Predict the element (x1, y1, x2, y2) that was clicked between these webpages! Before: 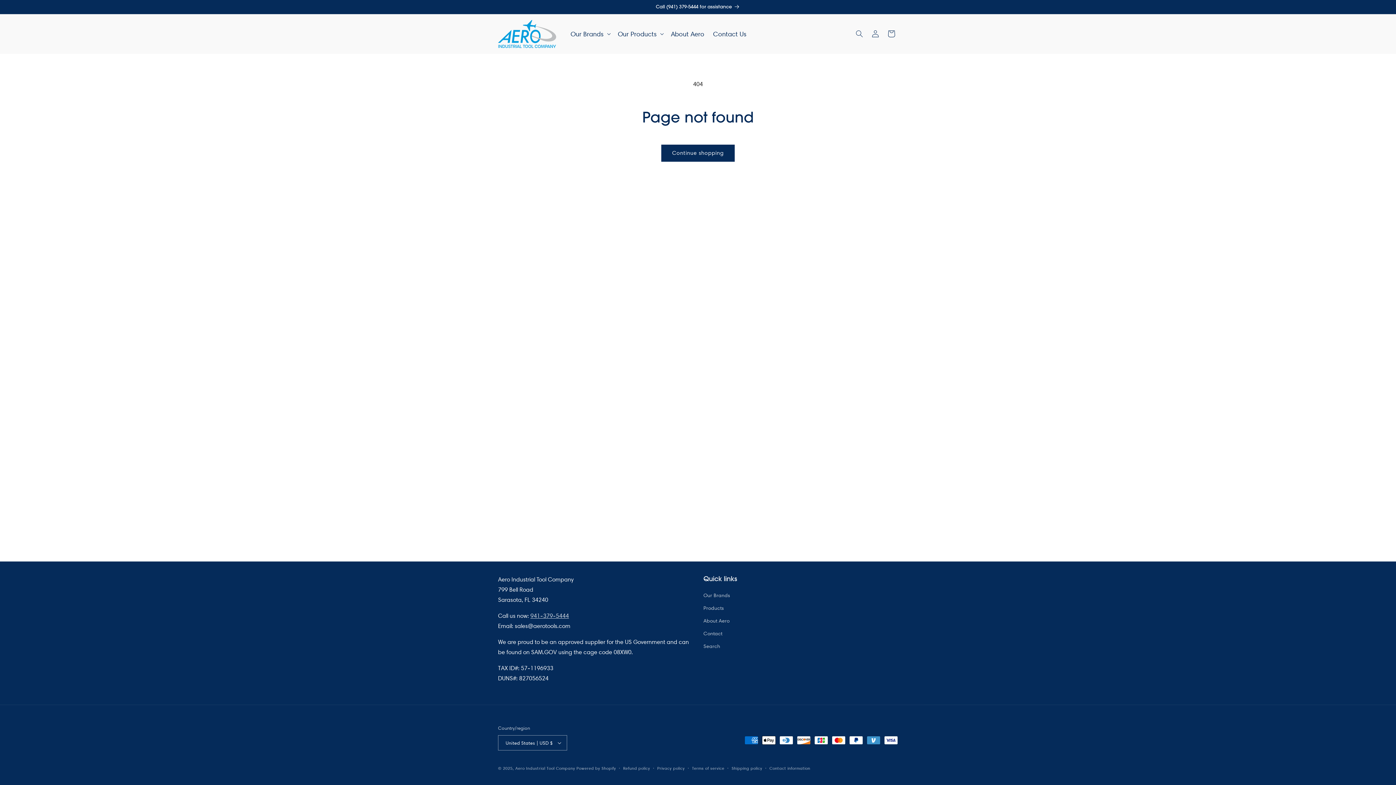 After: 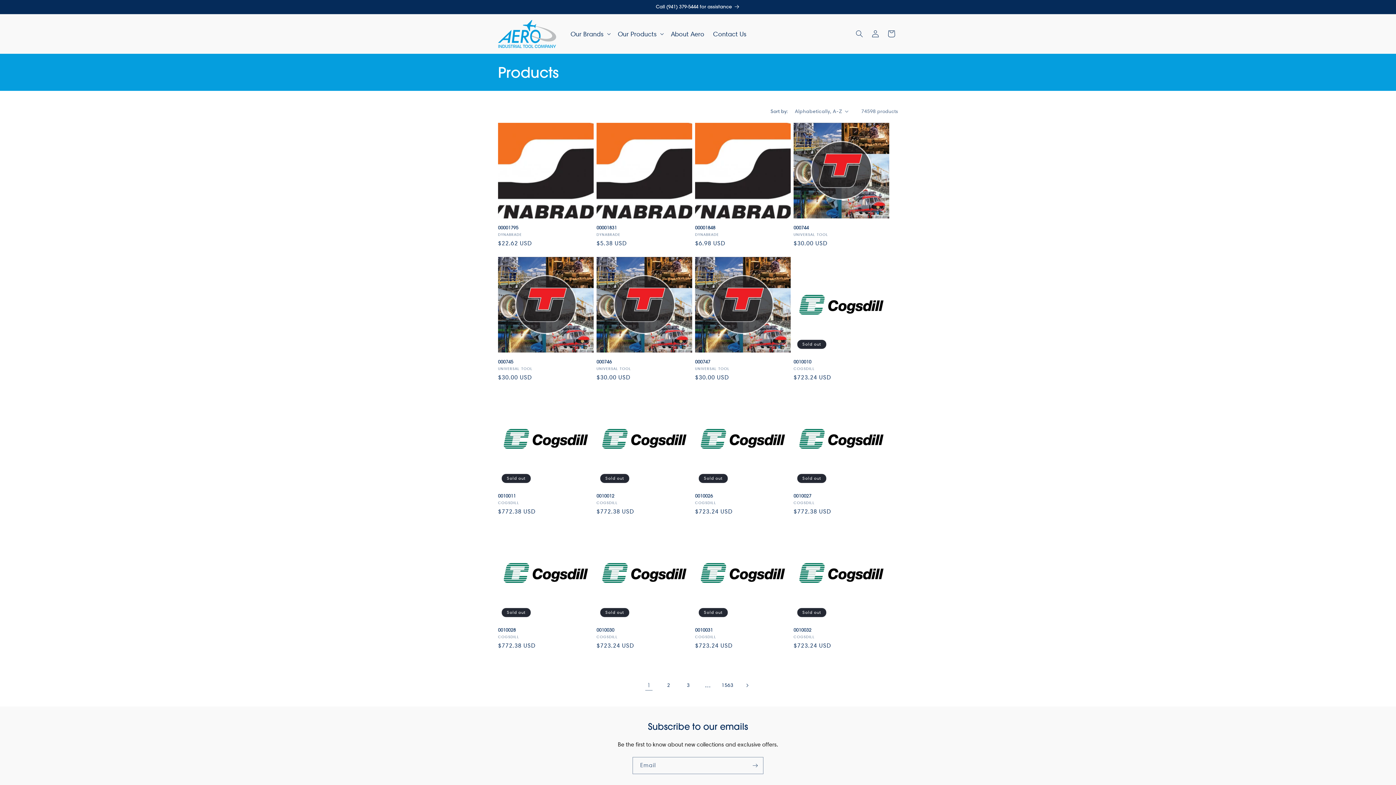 Action: bbox: (703, 602, 724, 614) label: Products